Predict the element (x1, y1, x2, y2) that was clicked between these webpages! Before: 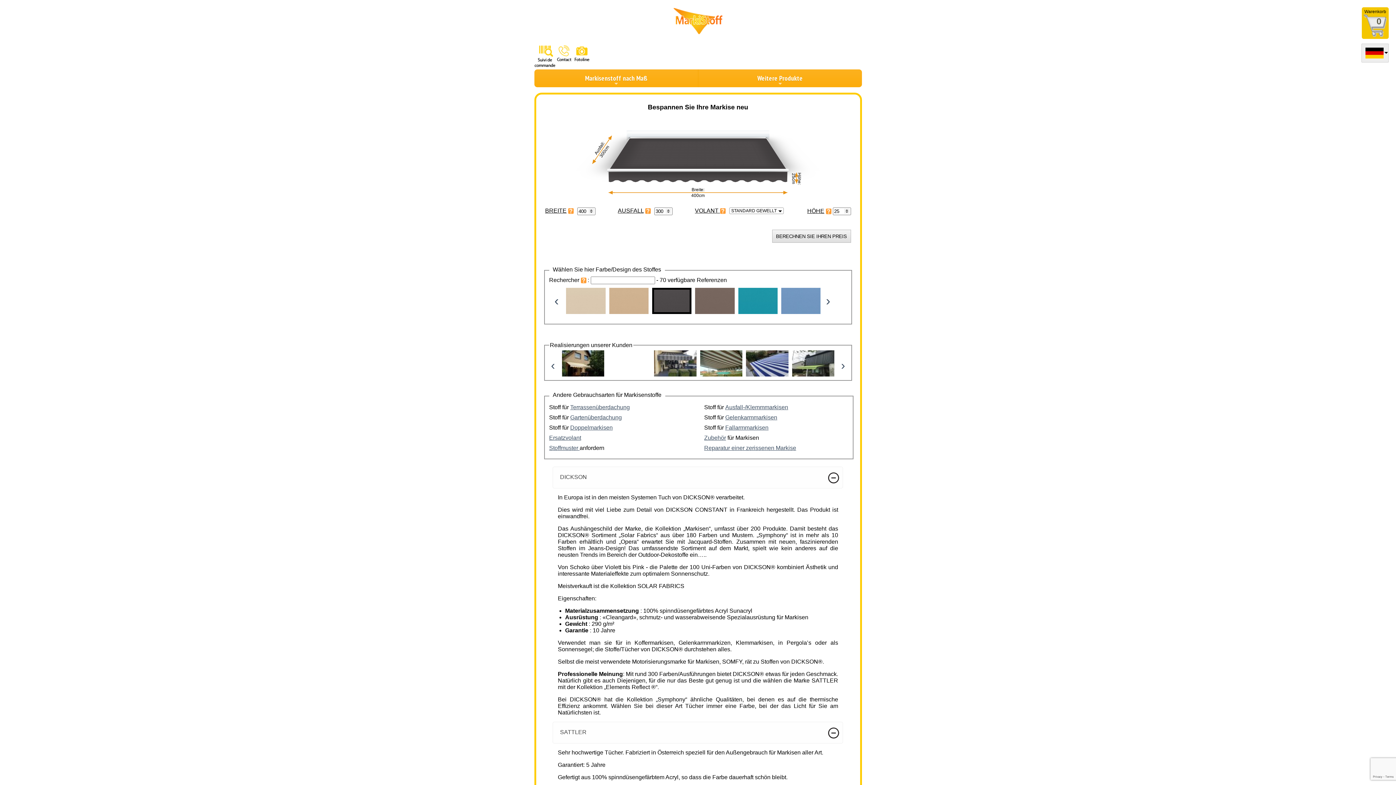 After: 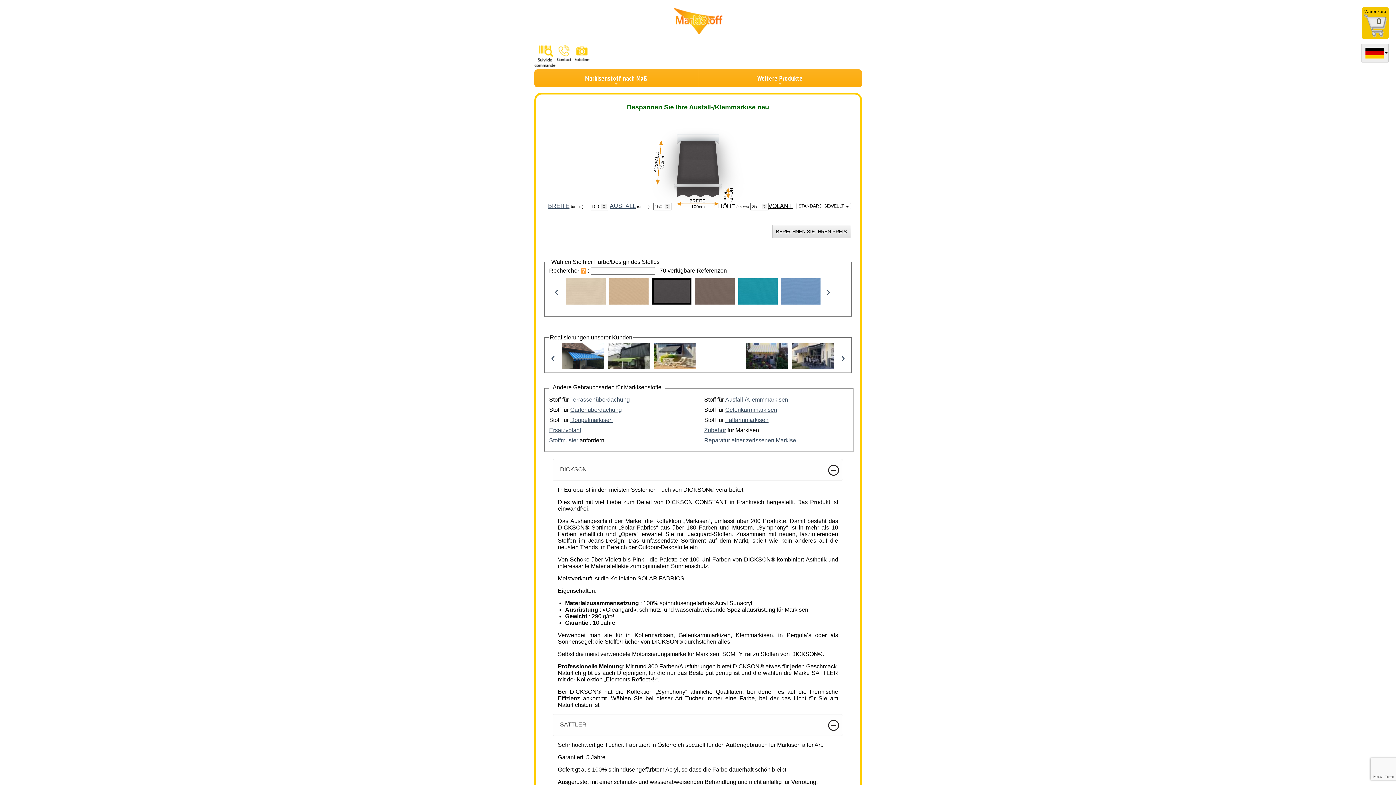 Action: bbox: (725, 404, 788, 410) label: Ausfall-/Klemmmarkisen